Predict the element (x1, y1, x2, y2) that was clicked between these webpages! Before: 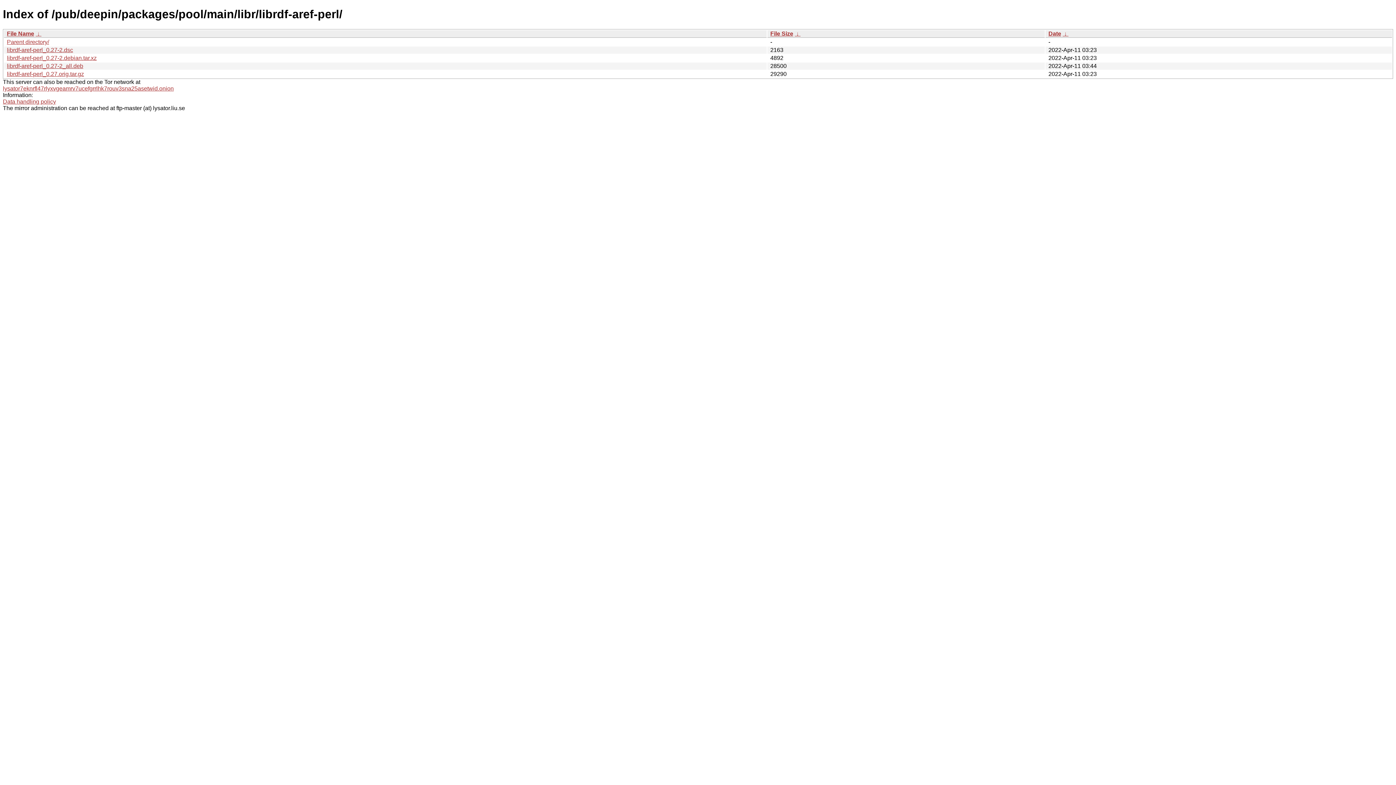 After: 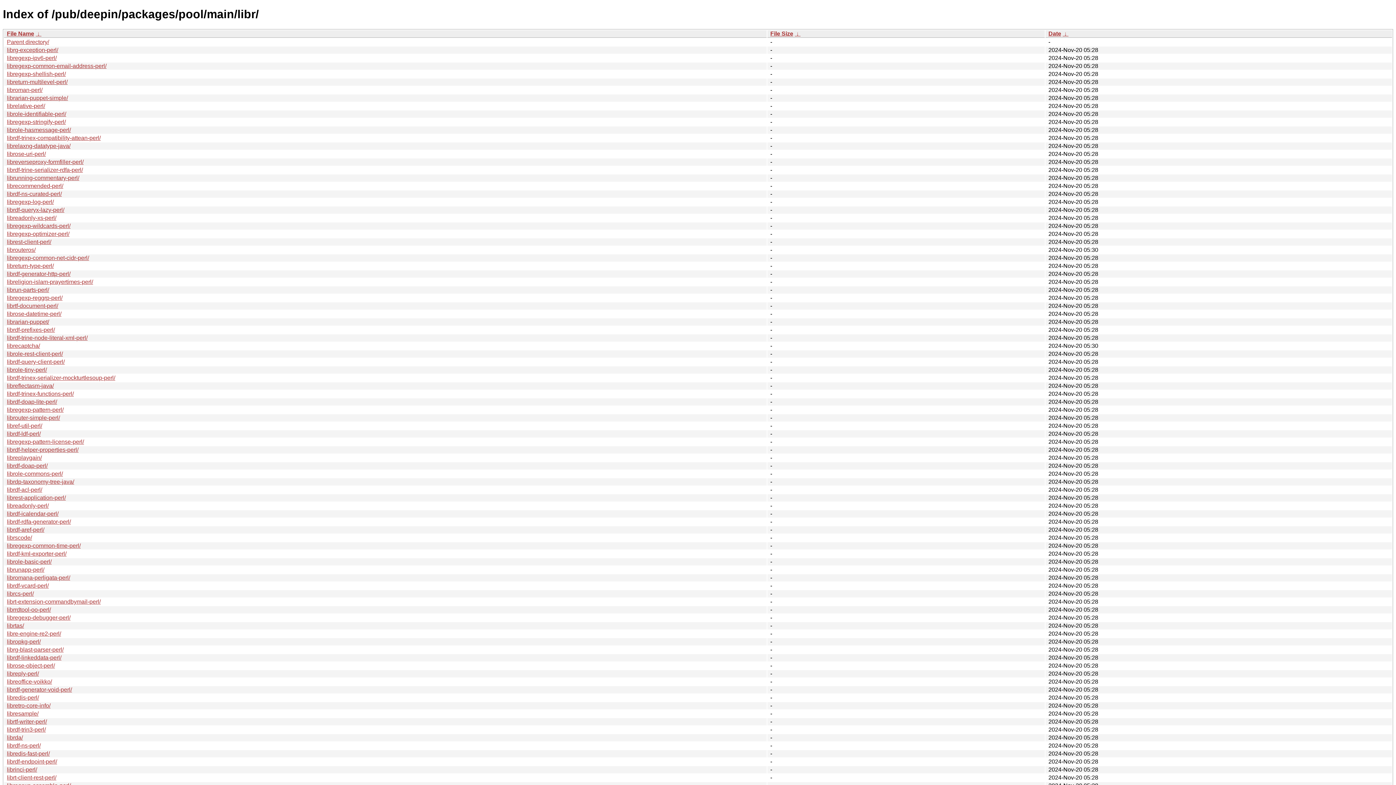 Action: label: Parent directory/ bbox: (6, 38, 49, 45)